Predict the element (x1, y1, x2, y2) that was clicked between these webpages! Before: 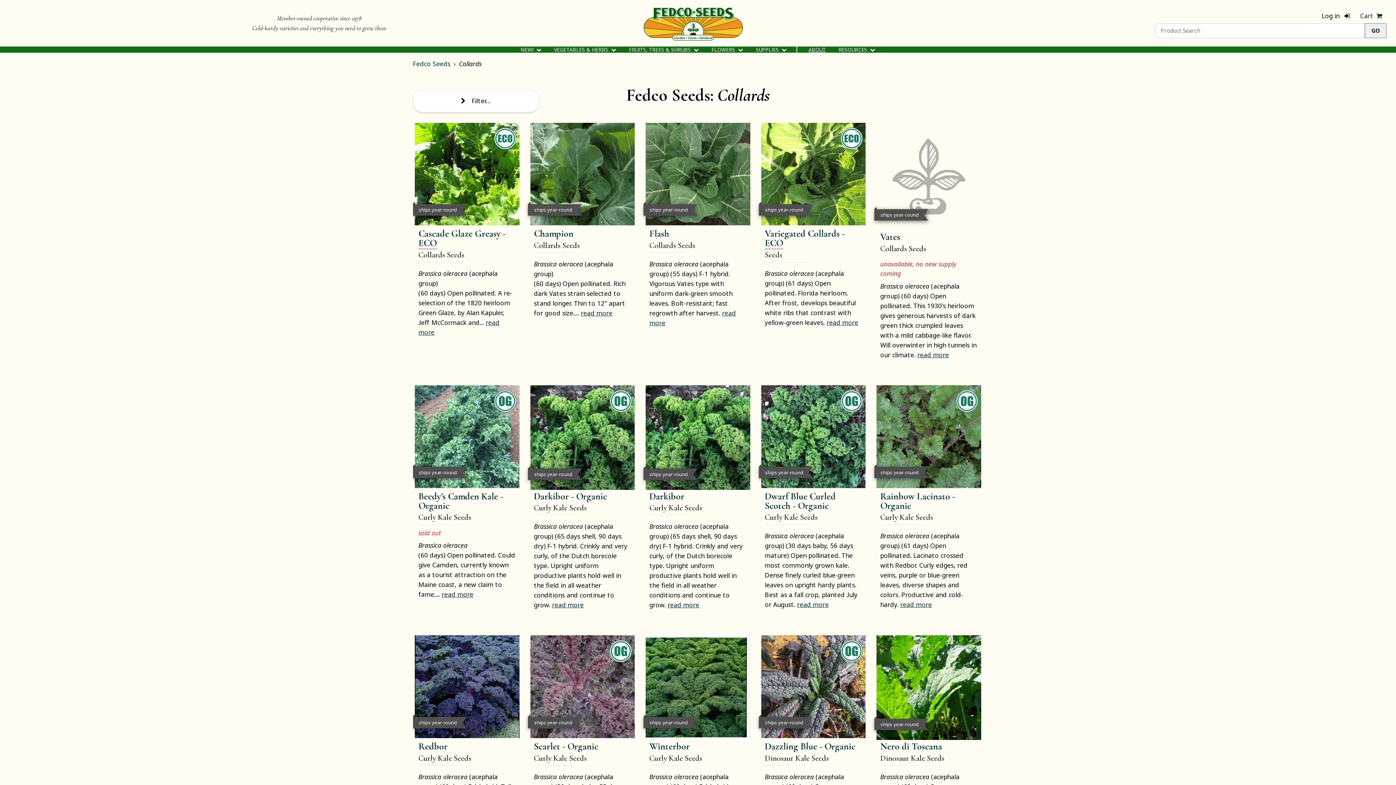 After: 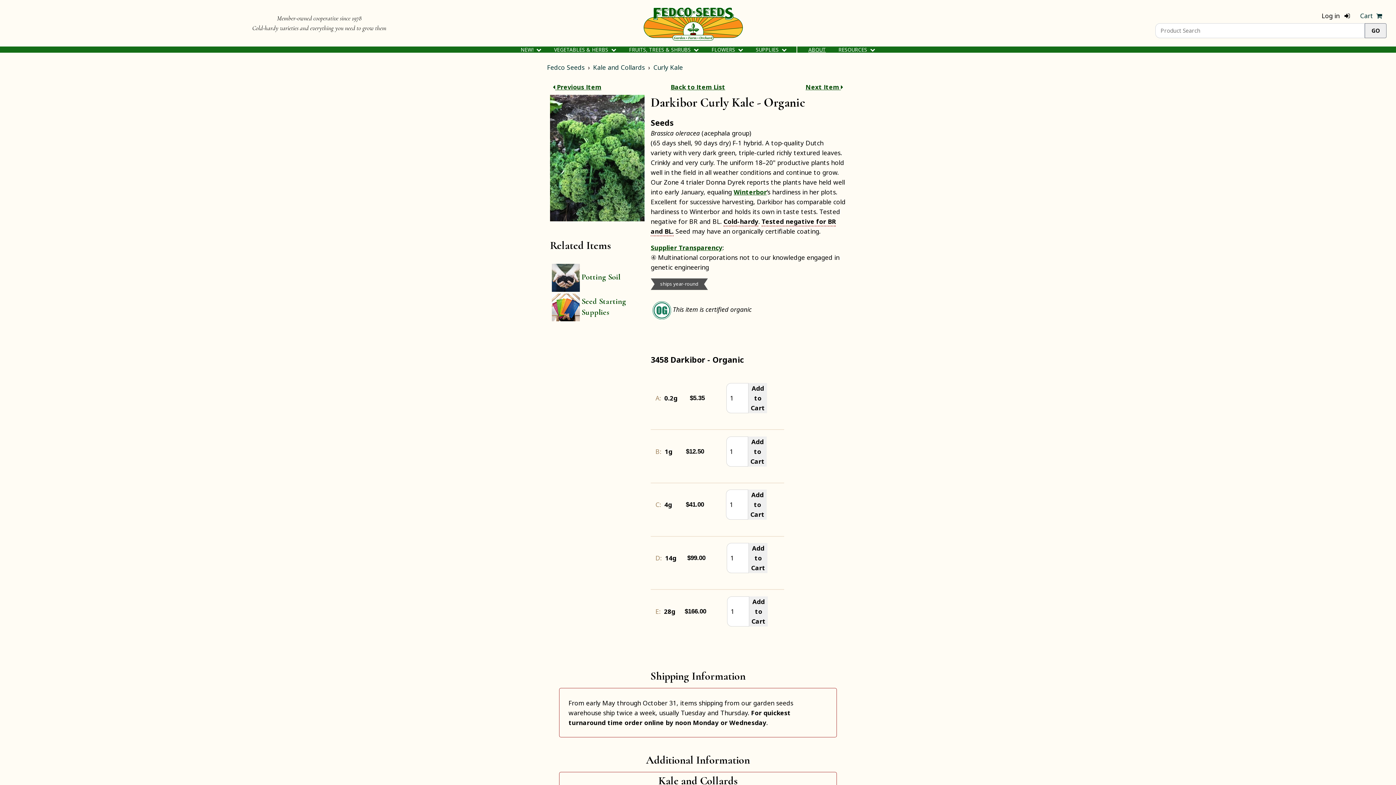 Action: bbox: (534, 491, 607, 501) label: Darkibor - Organic